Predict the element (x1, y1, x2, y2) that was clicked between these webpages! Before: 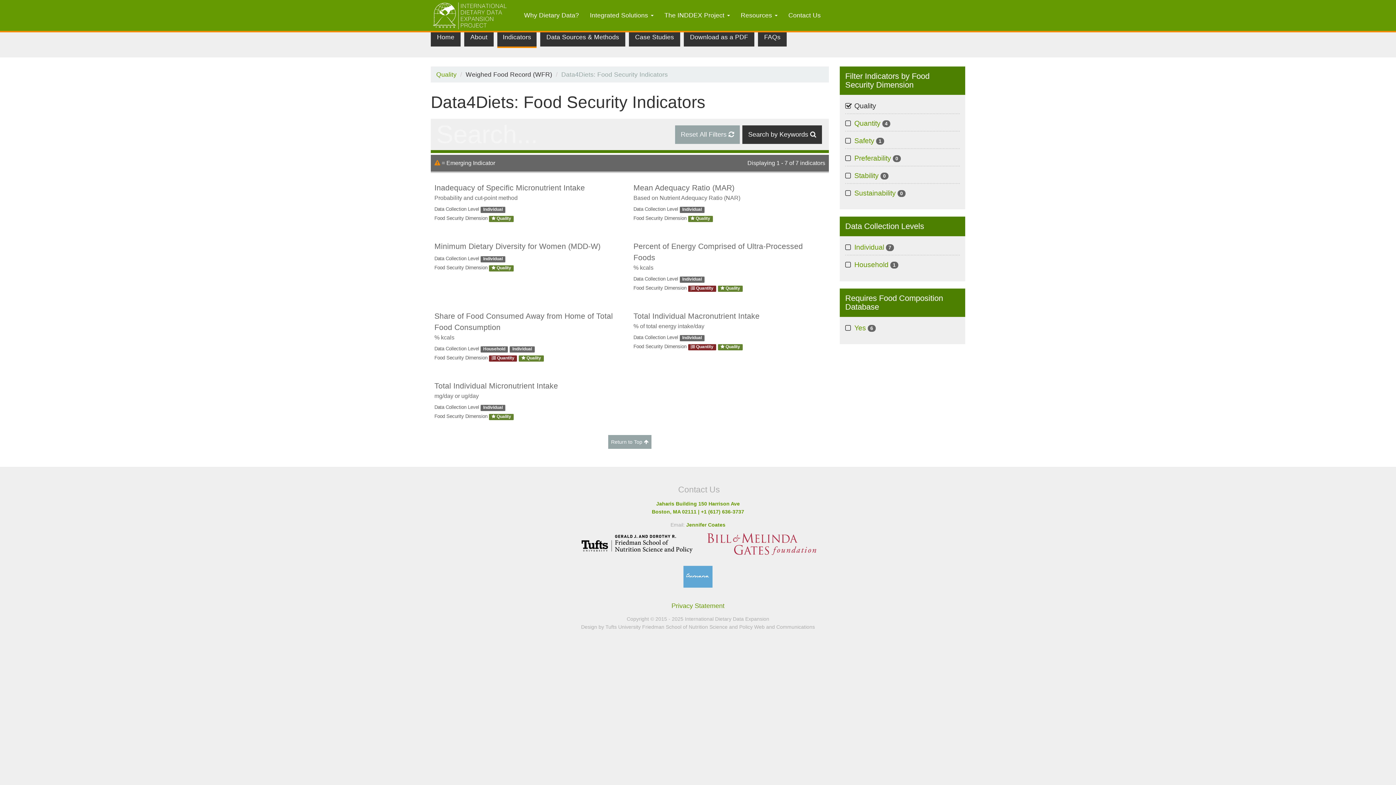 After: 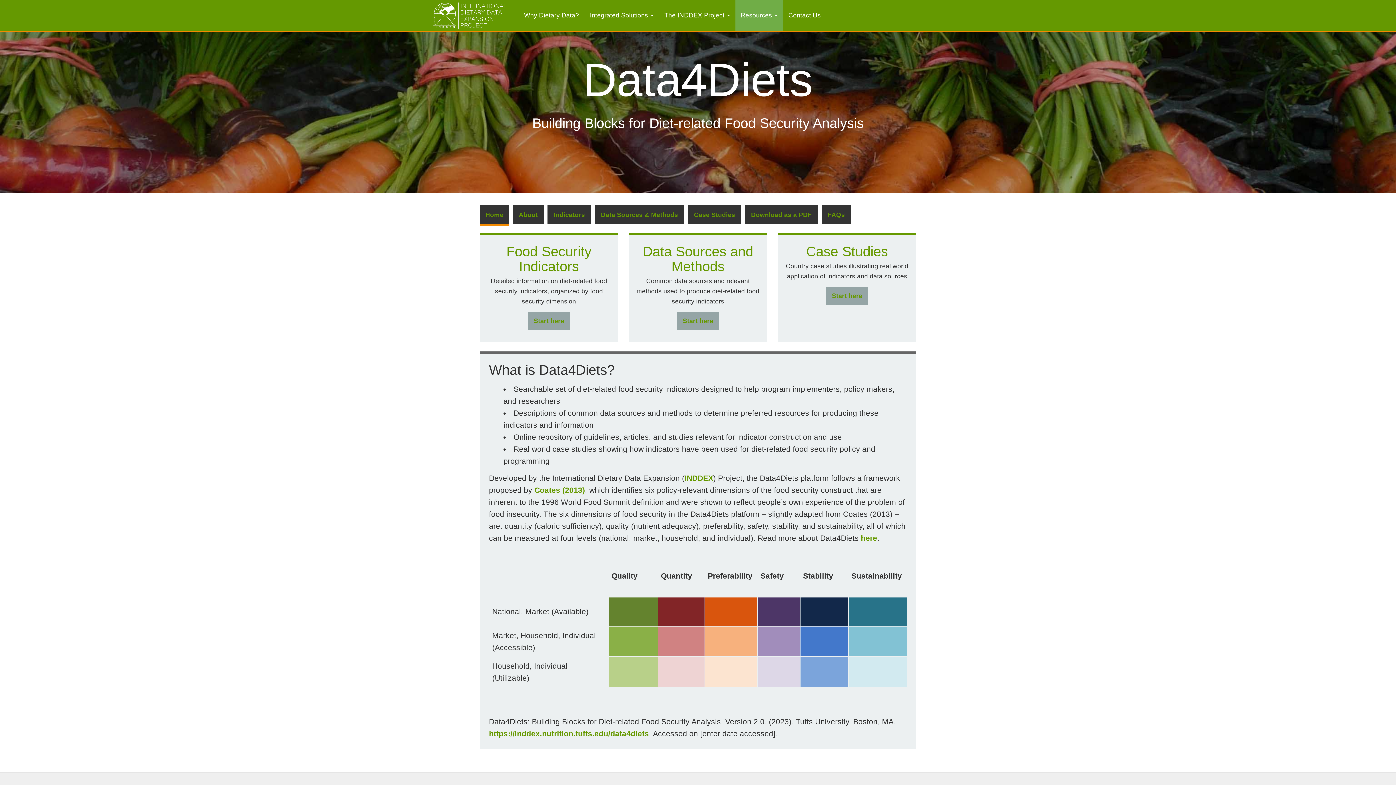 Action: label: Home bbox: (430, 27, 460, 46)